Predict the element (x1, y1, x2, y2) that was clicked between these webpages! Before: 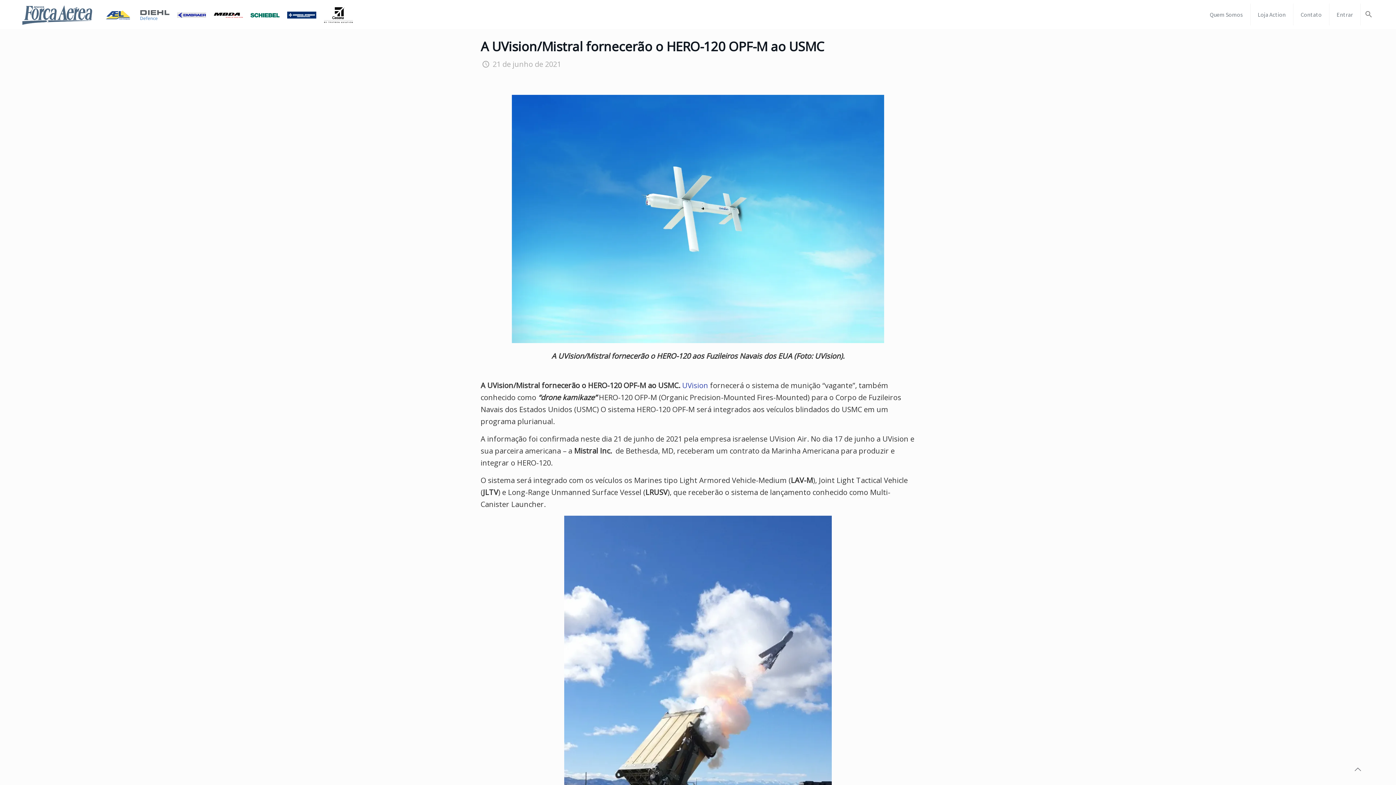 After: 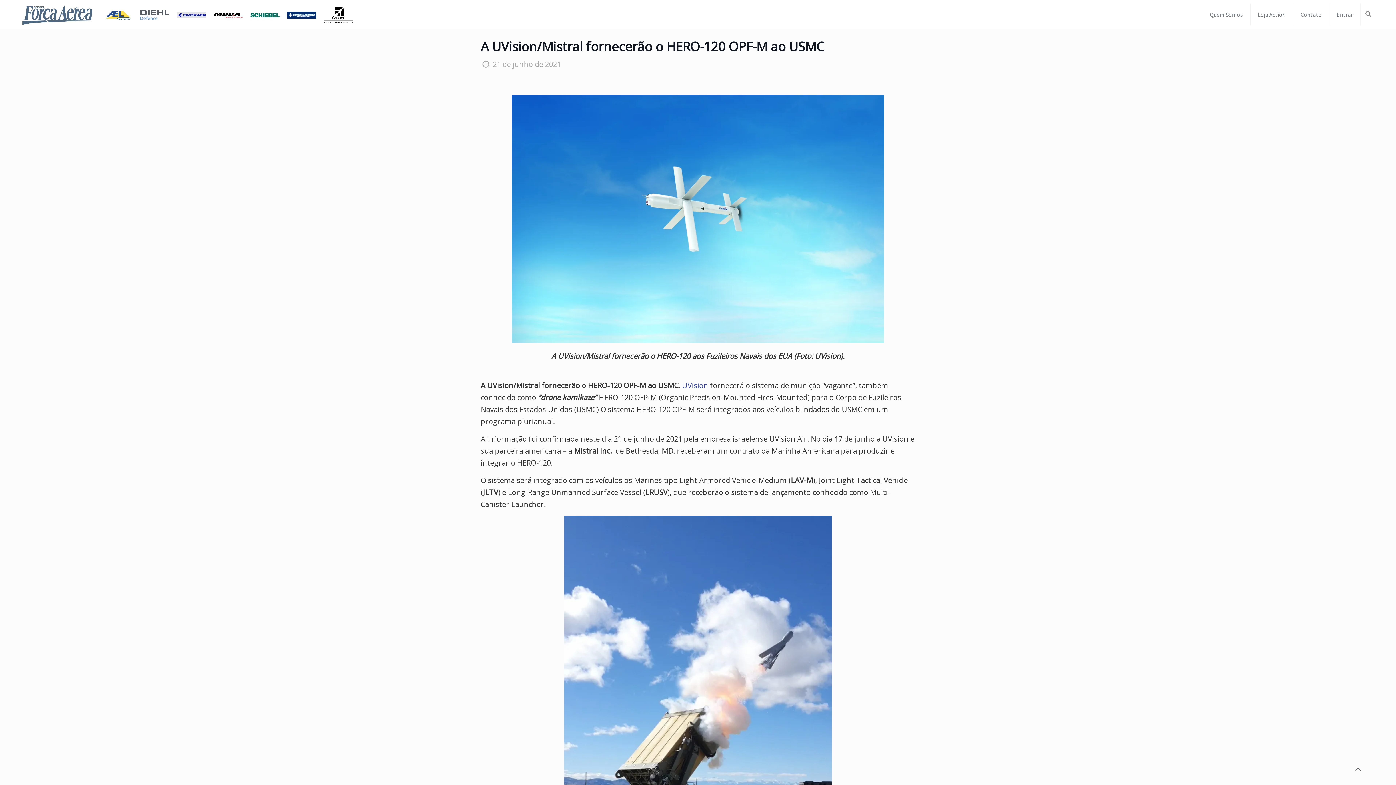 Action: bbox: (284, 9, 319, 19)